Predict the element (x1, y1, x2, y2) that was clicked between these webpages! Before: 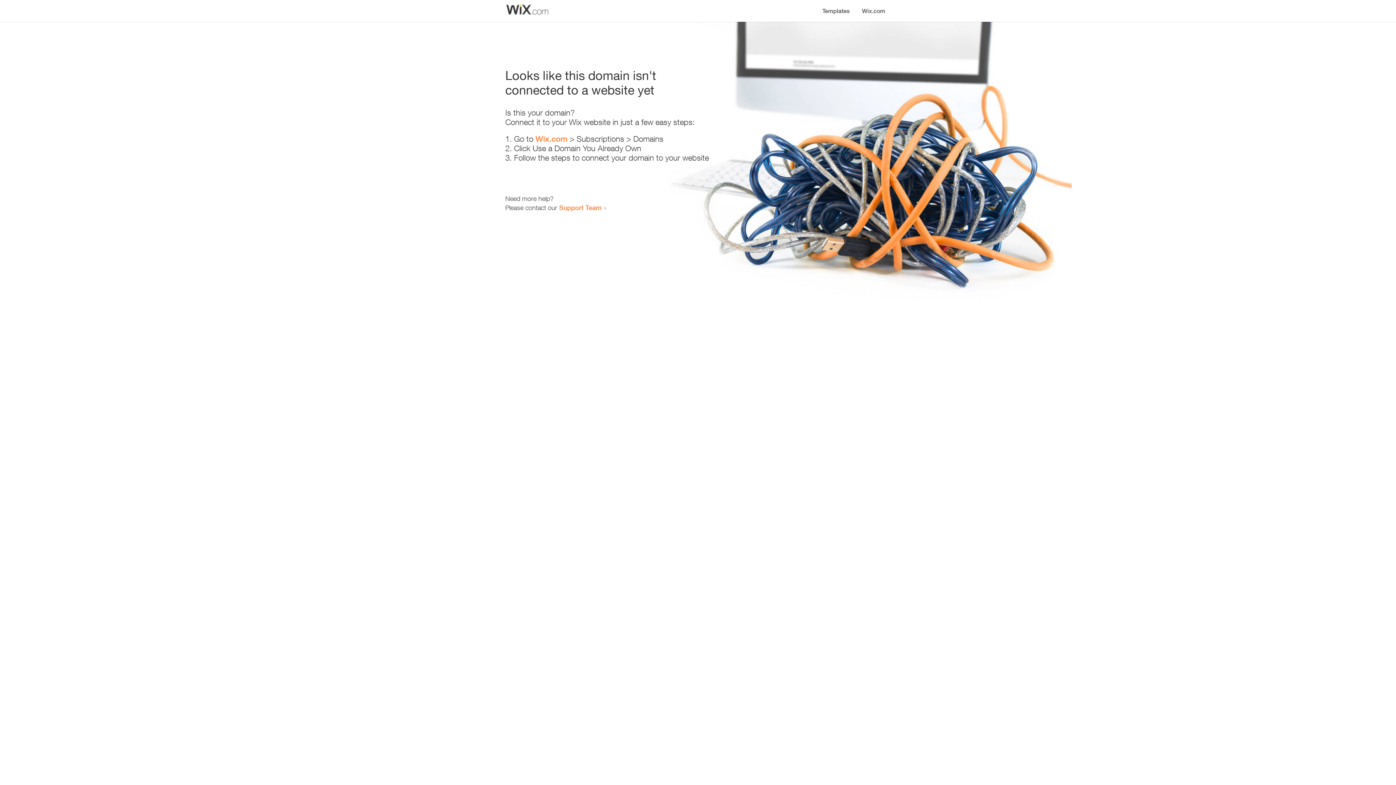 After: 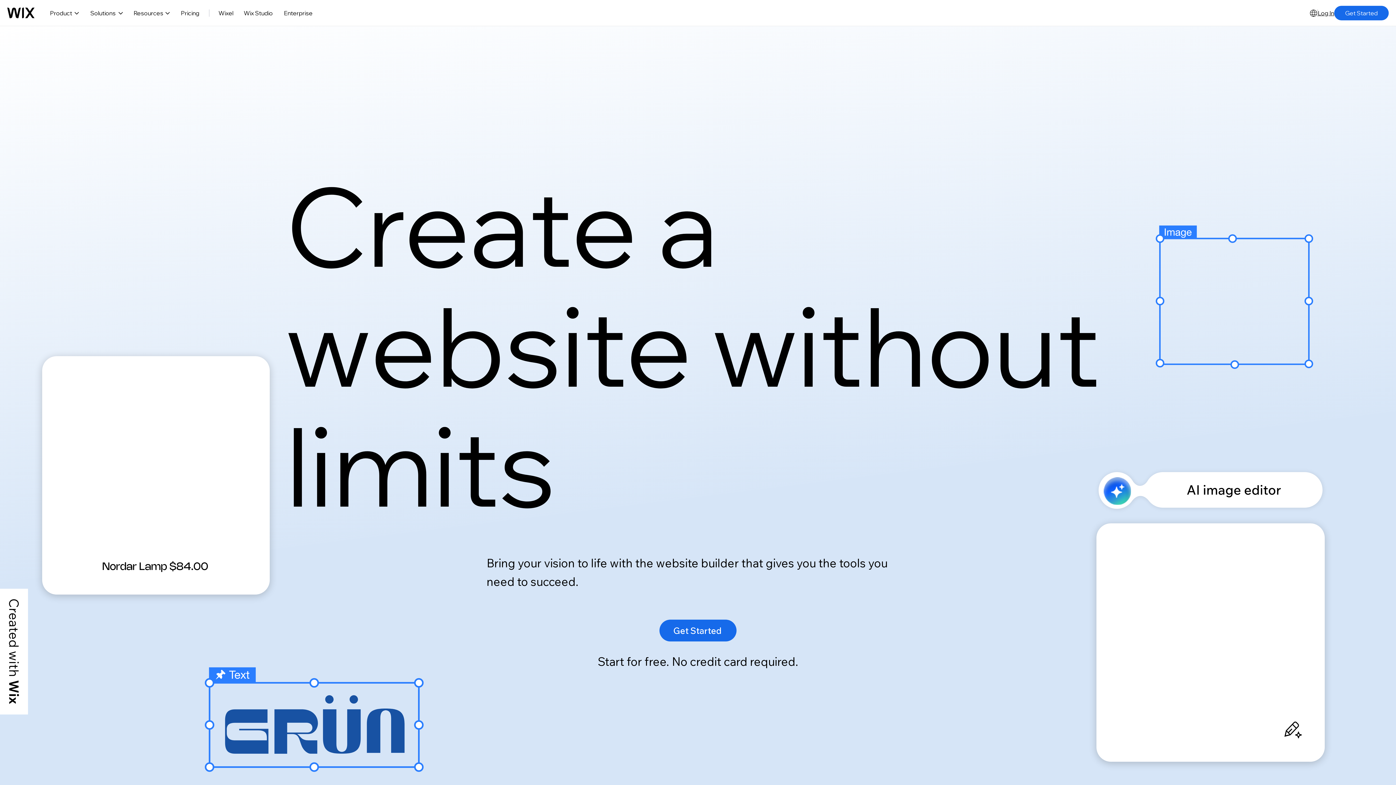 Action: bbox: (856, 0, 890, 14) label: Wix.com